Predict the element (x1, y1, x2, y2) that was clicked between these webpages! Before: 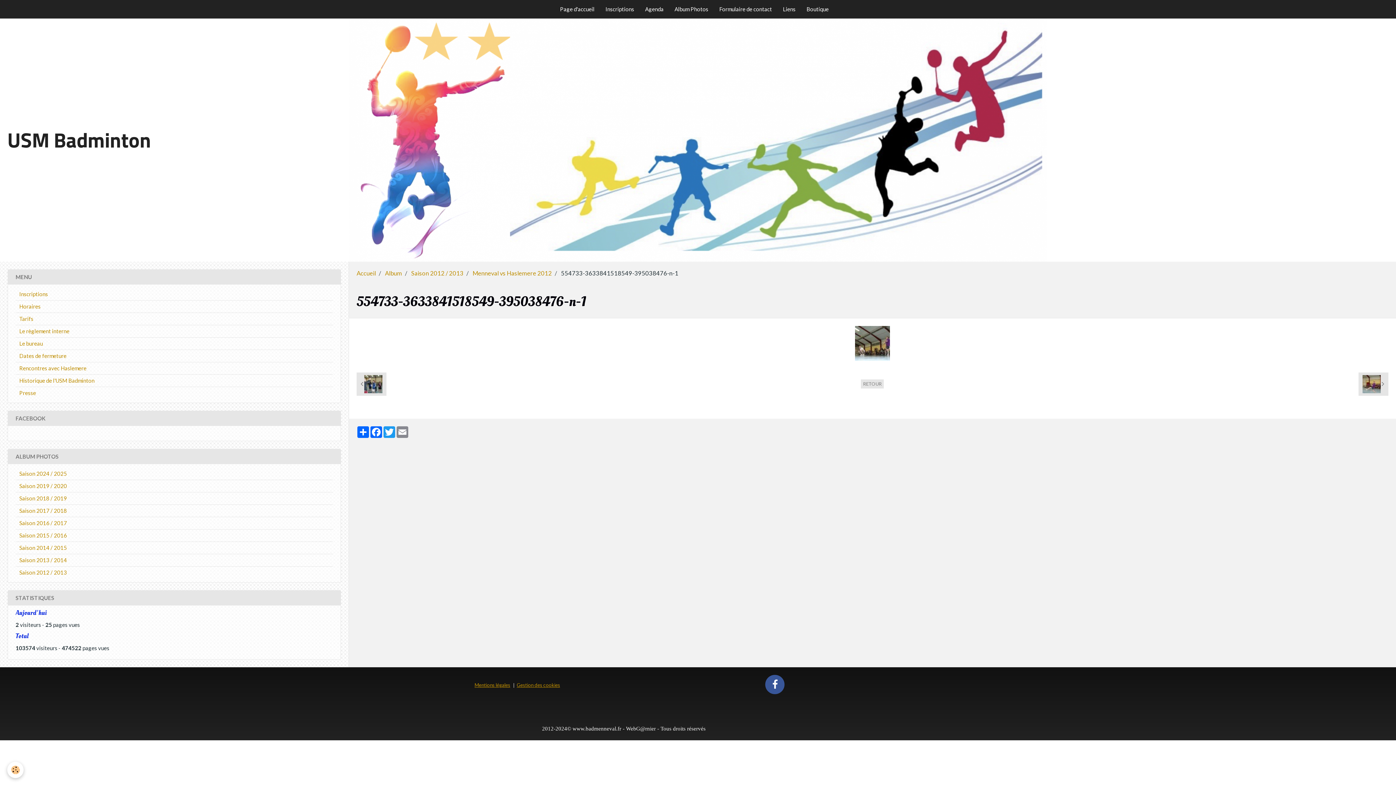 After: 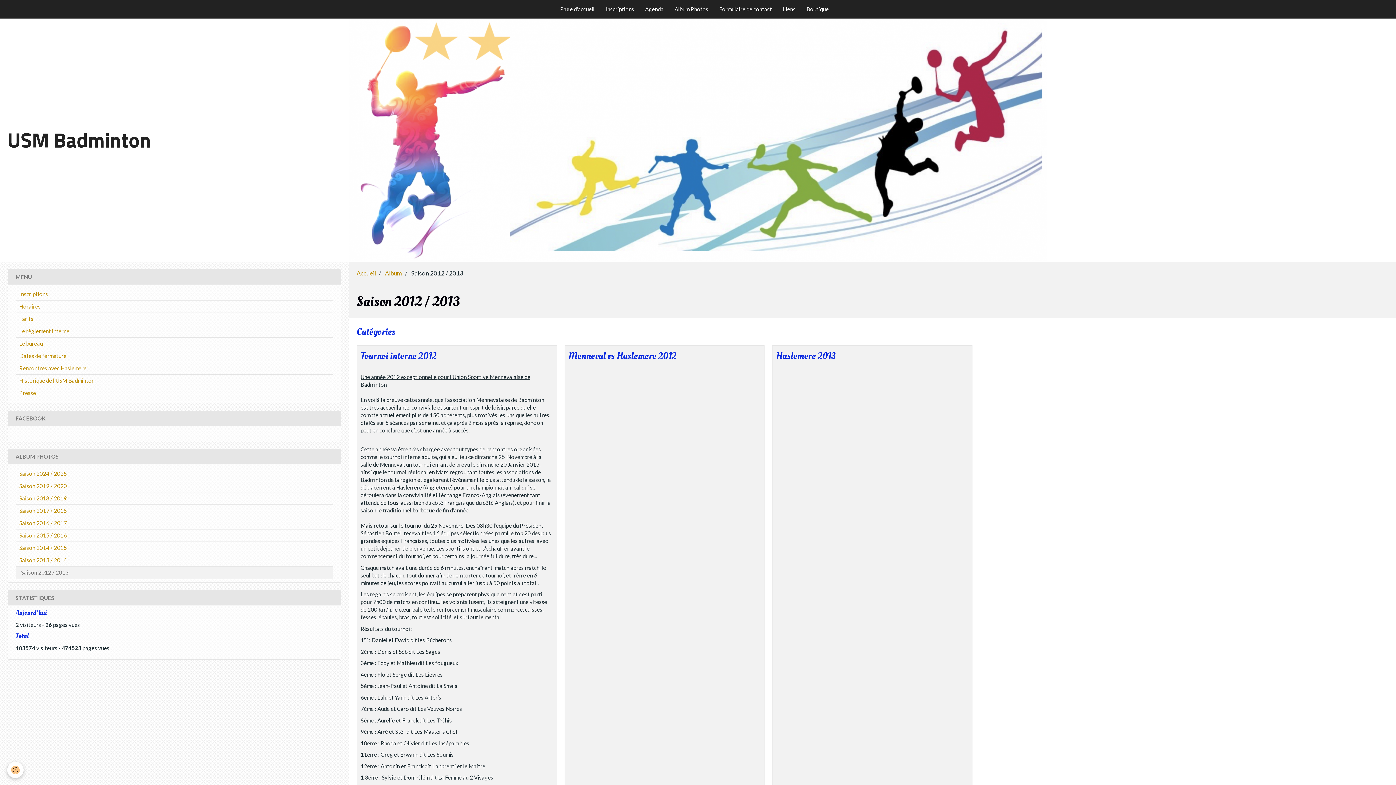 Action: bbox: (15, 566, 333, 578) label: Saison 2012 / 2013